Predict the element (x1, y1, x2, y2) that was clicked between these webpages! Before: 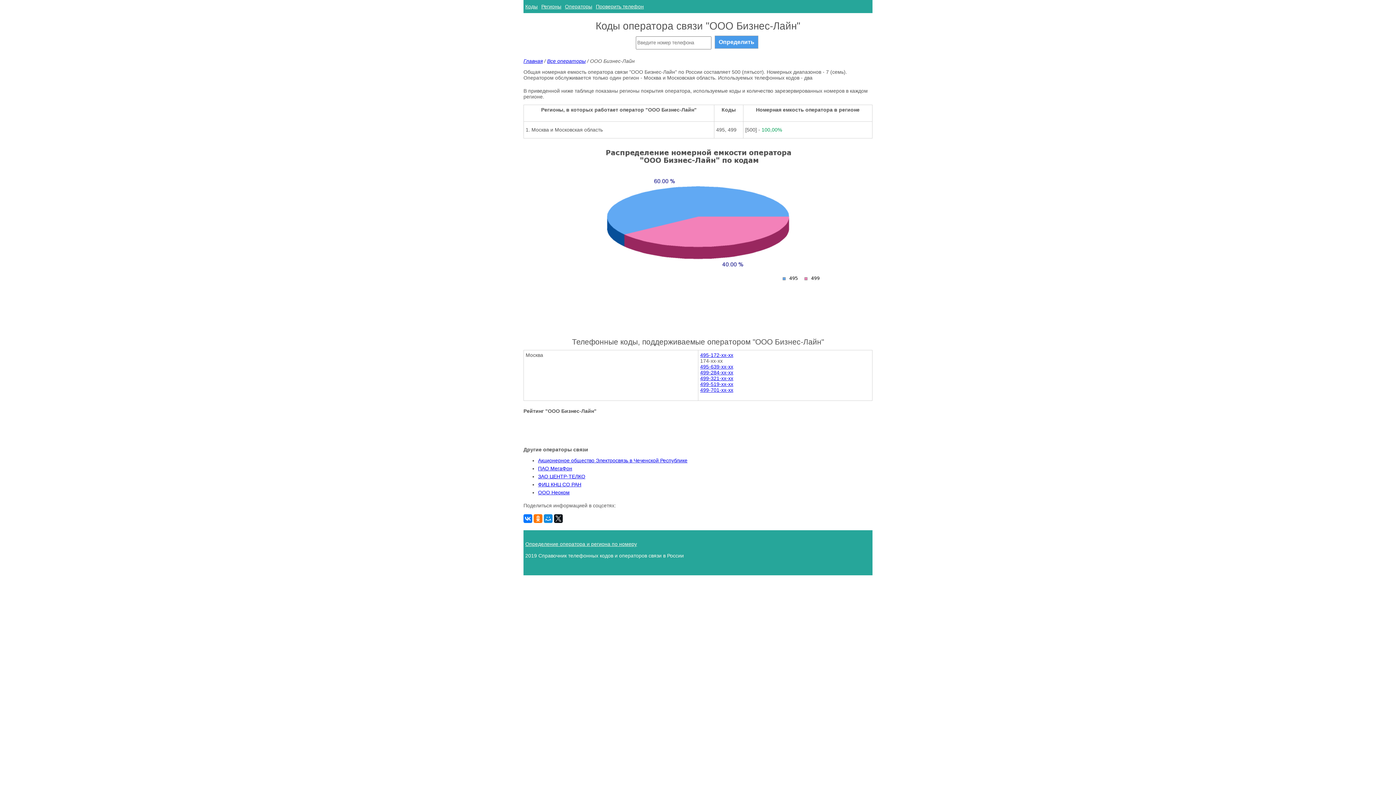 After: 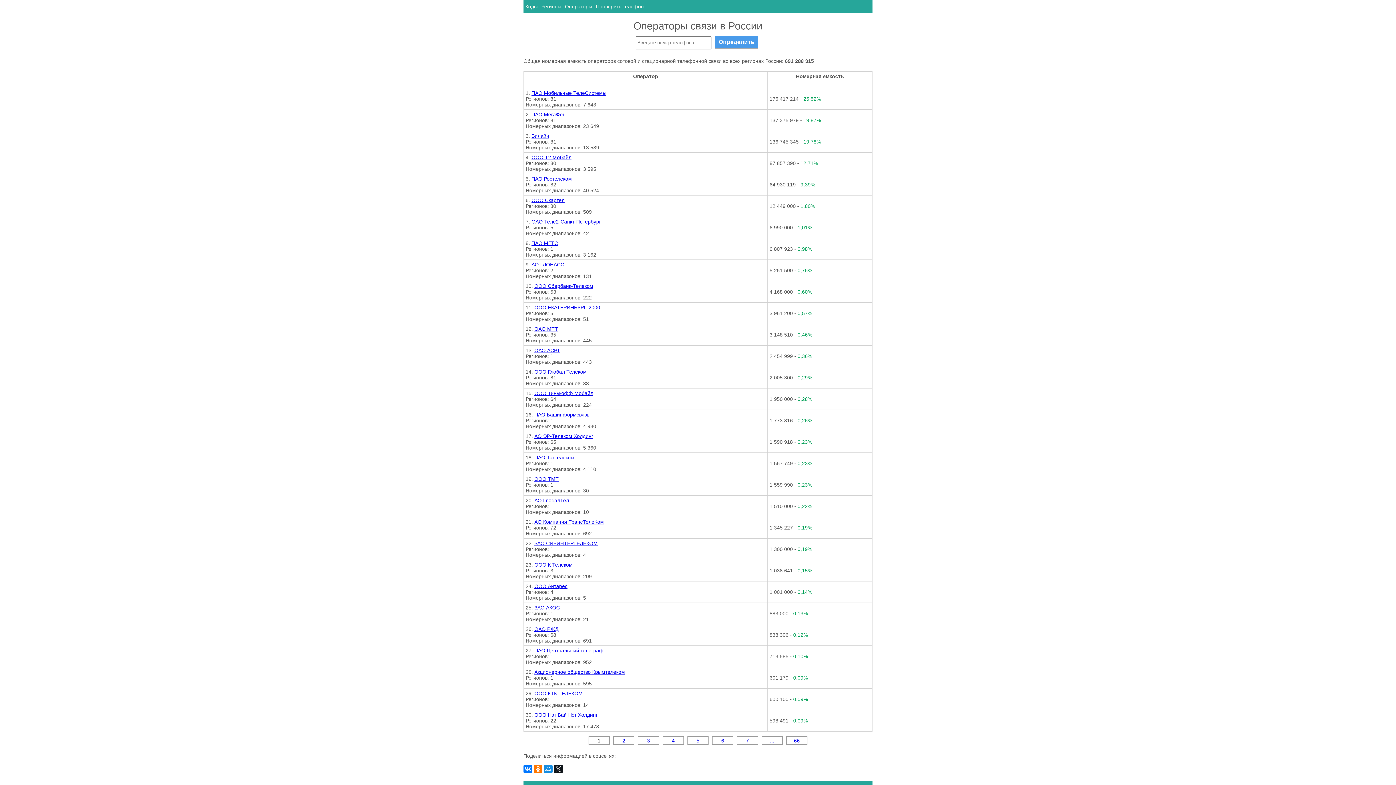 Action: label: Все операторы bbox: (547, 58, 585, 63)